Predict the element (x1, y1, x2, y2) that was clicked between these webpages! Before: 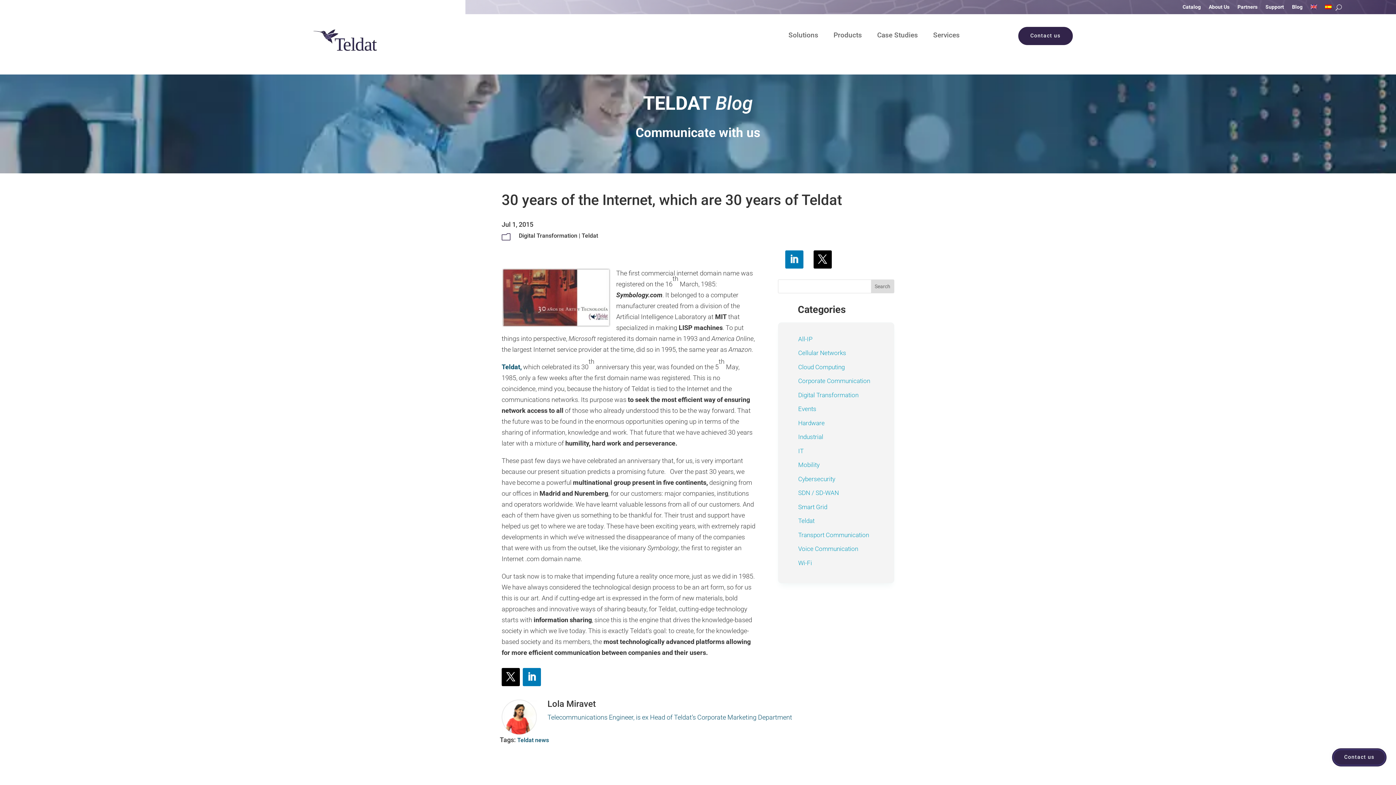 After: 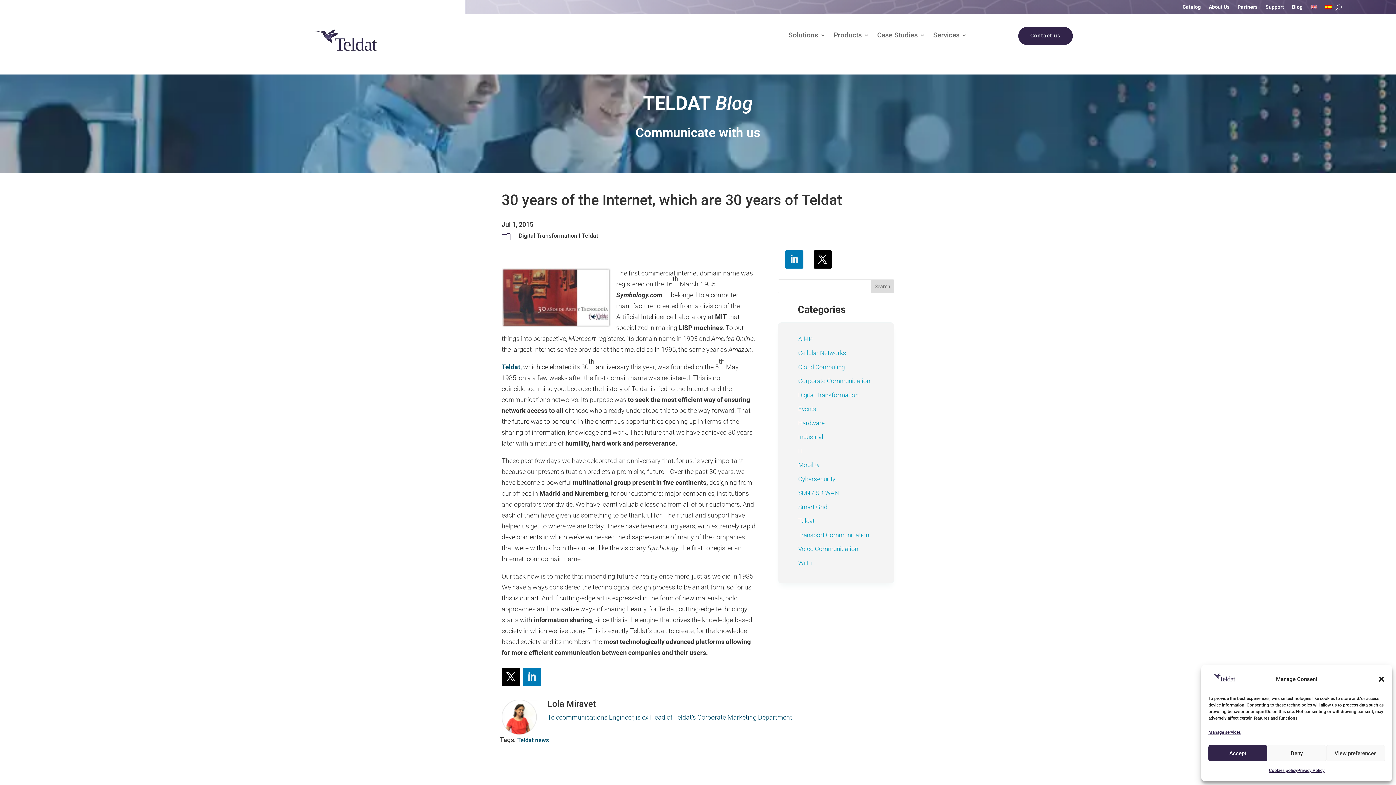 Action: bbox: (522, 668, 541, 686)